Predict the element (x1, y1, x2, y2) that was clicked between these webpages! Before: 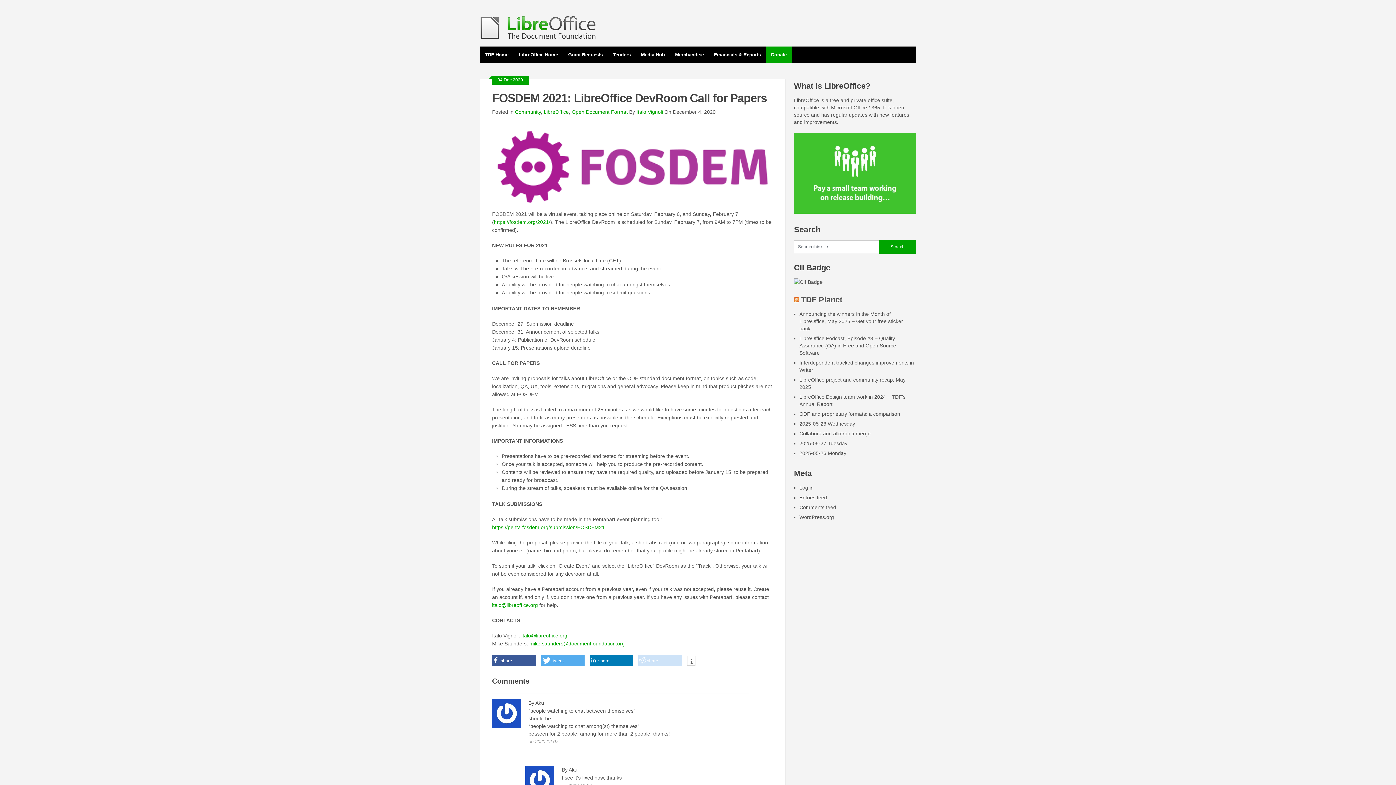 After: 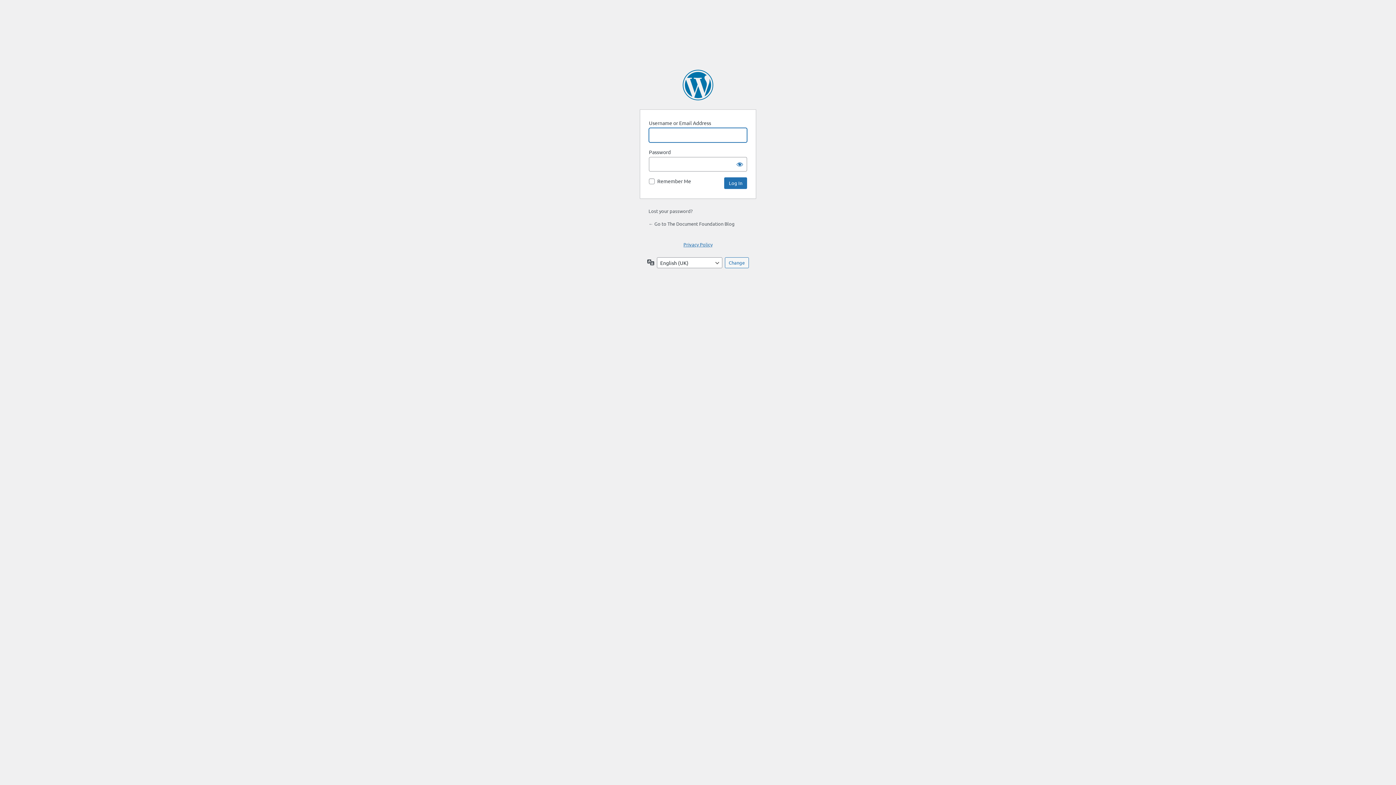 Action: label: Log in bbox: (799, 485, 813, 490)